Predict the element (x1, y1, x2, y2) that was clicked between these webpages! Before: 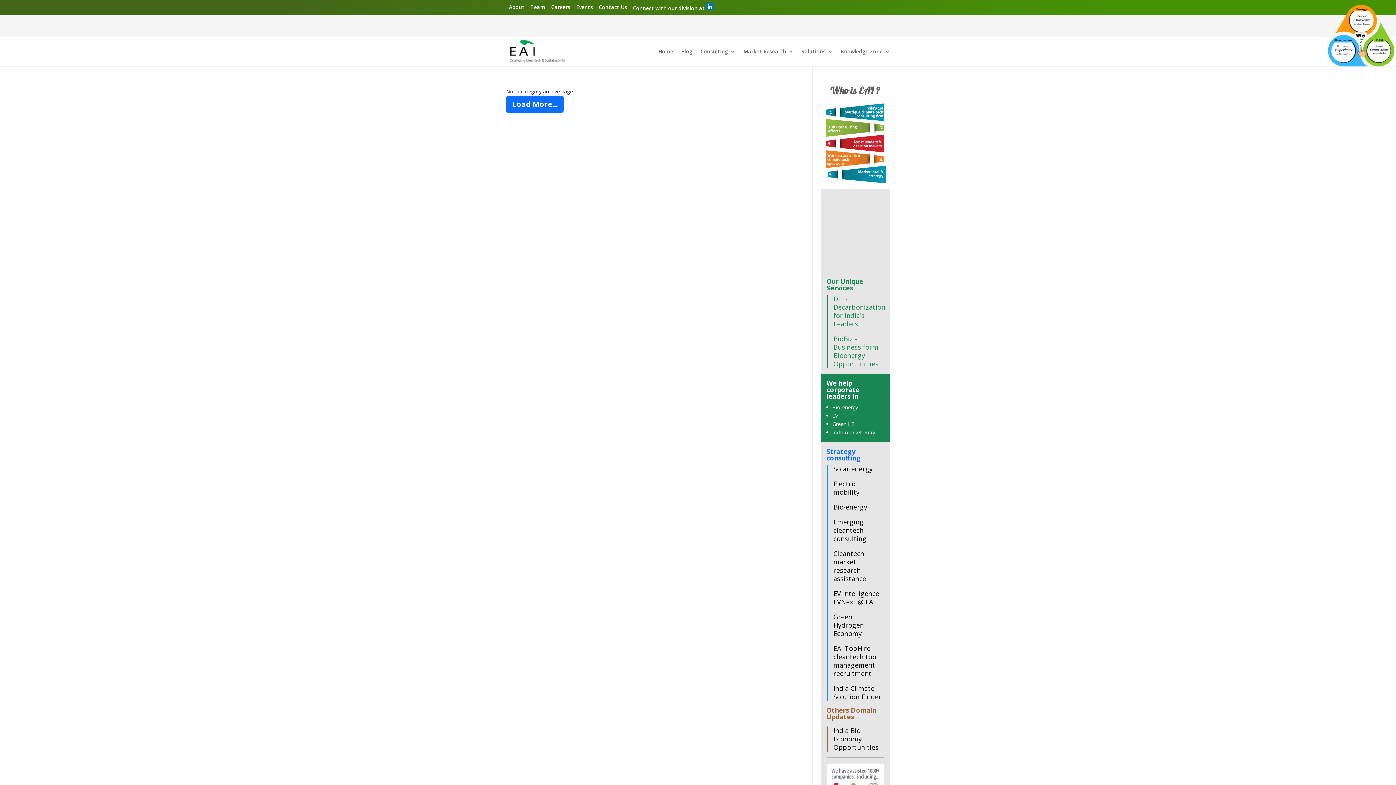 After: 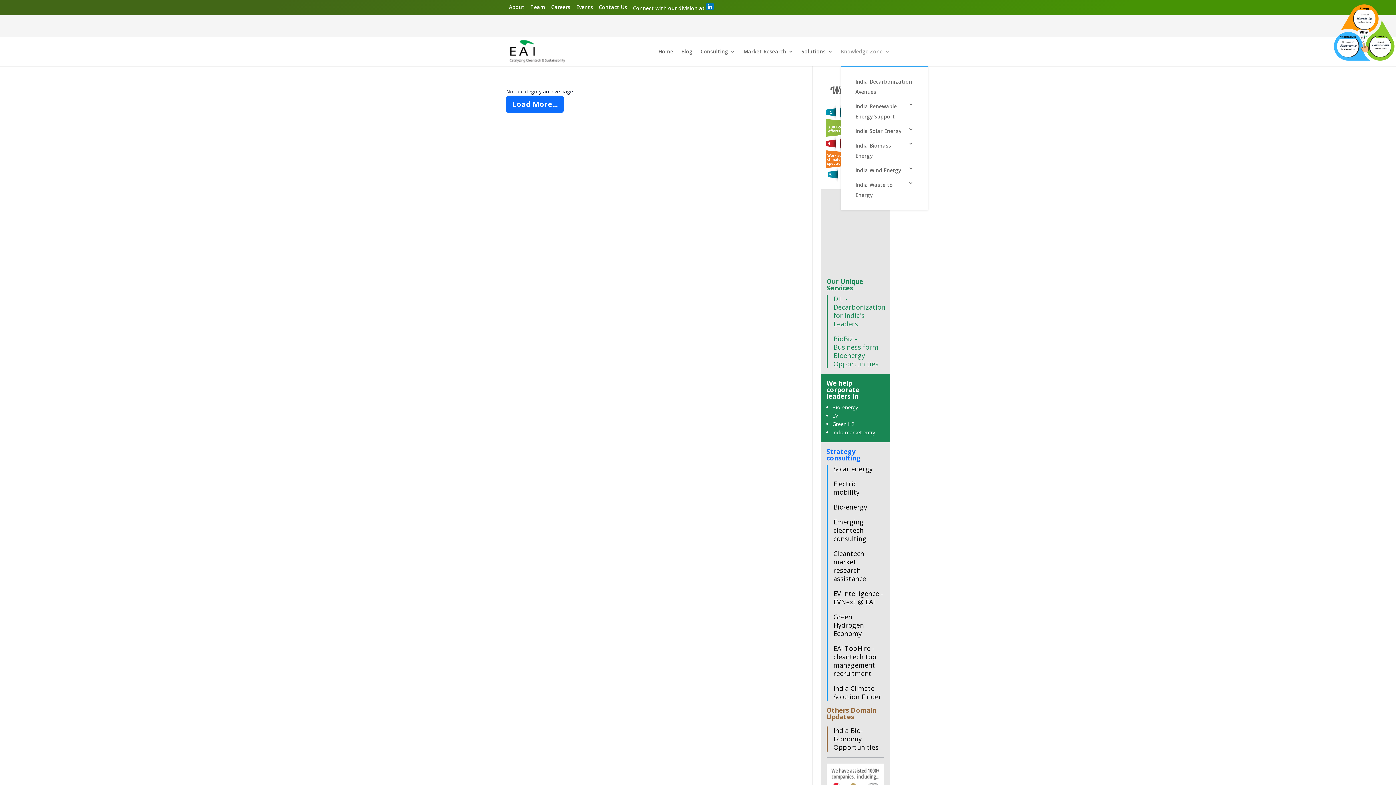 Action: label: Knowledge Zone bbox: (841, 49, 890, 66)